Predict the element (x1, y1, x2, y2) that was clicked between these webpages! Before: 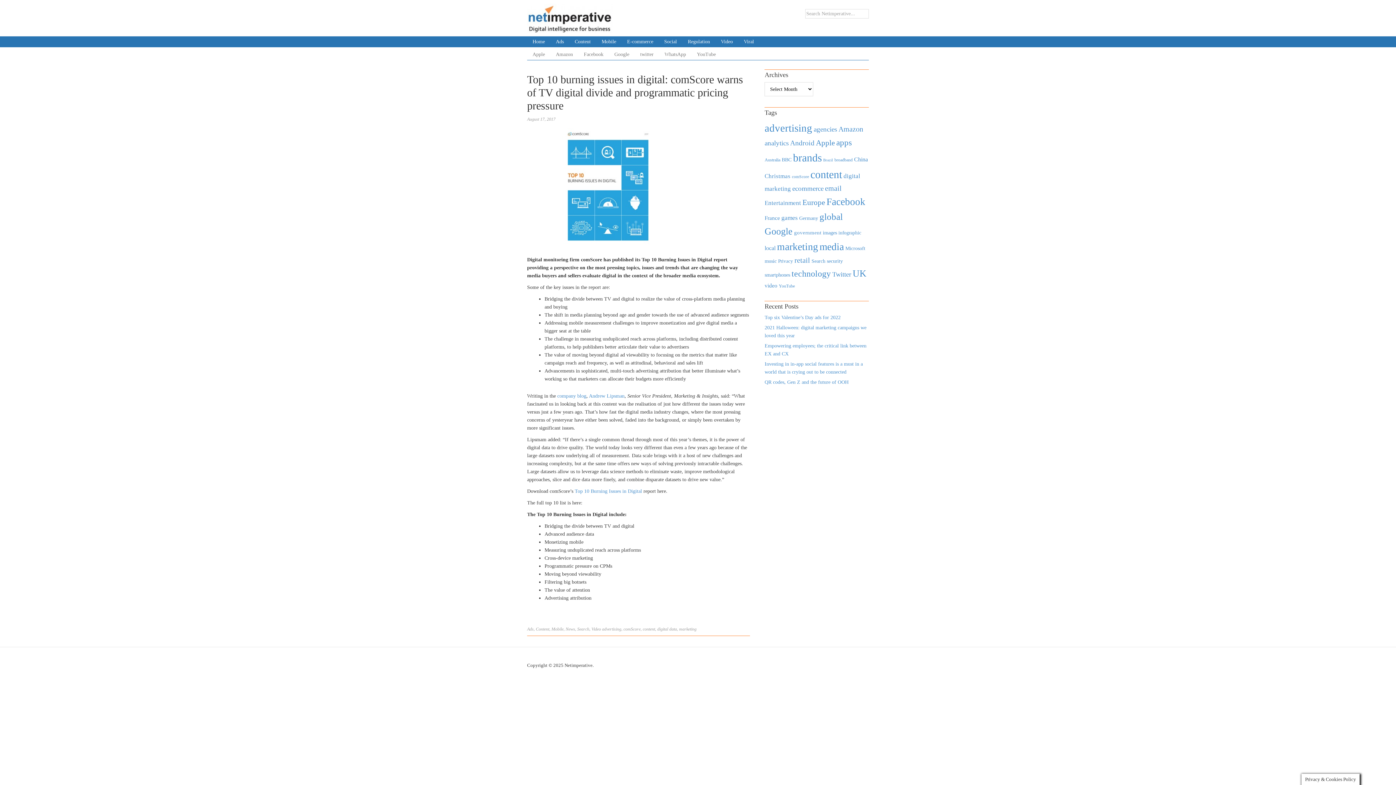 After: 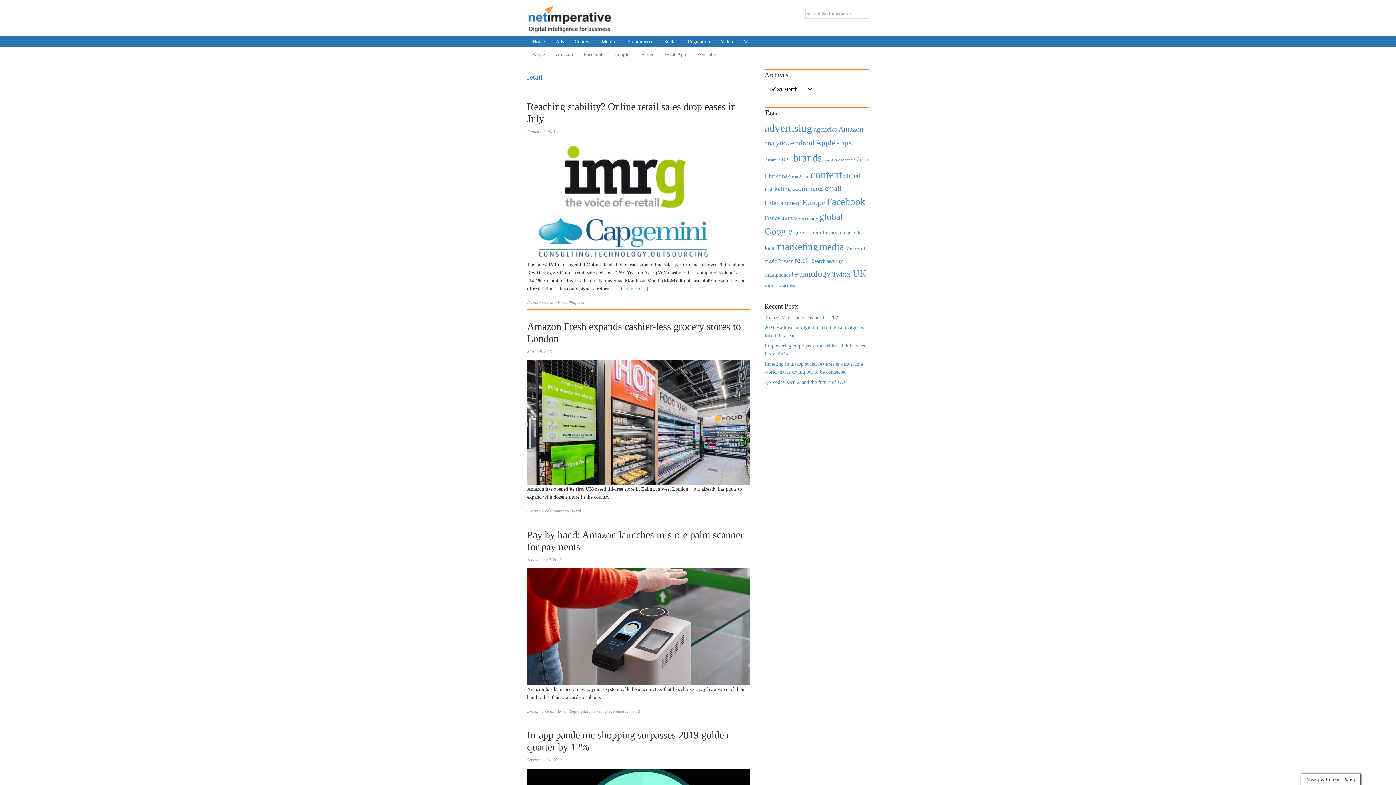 Action: bbox: (794, 256, 810, 264) label: retail (1,035 items)